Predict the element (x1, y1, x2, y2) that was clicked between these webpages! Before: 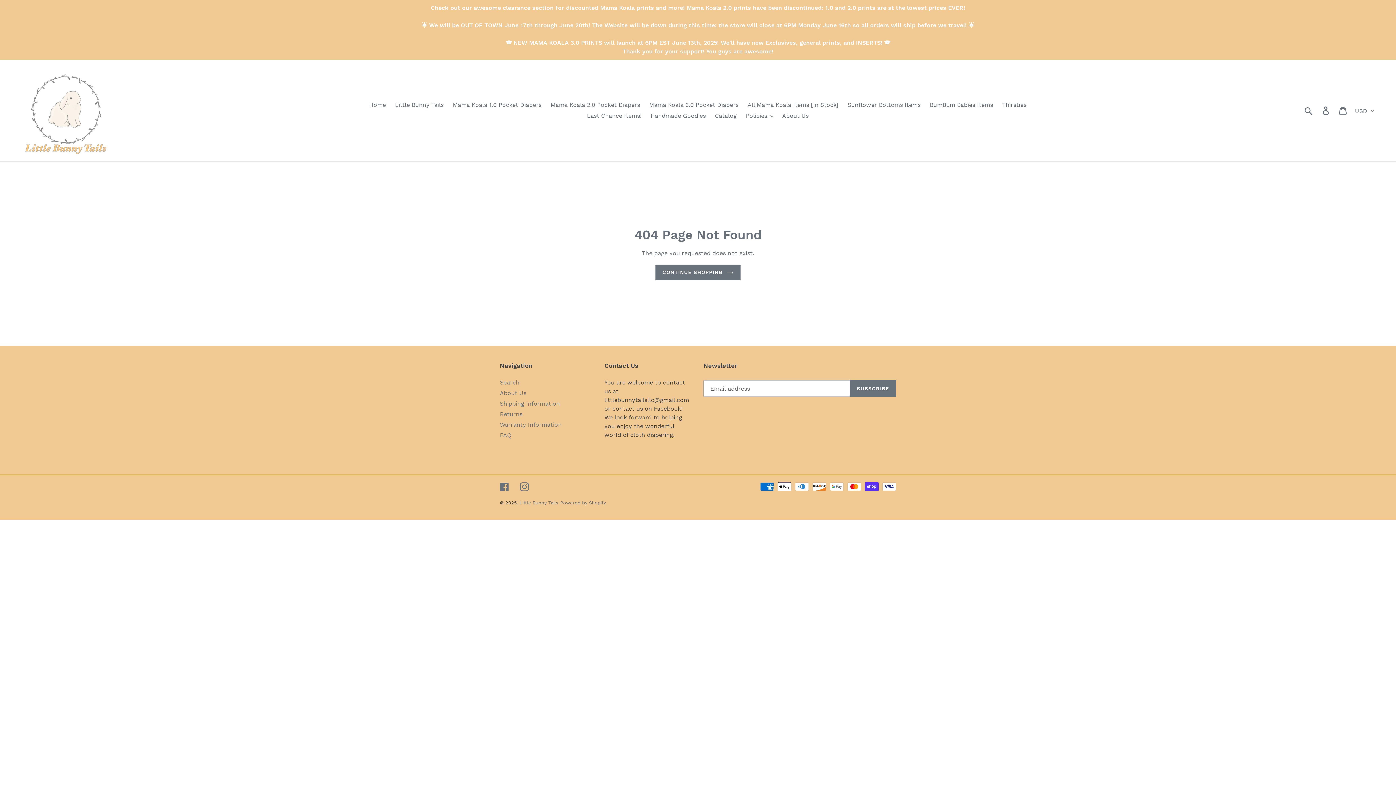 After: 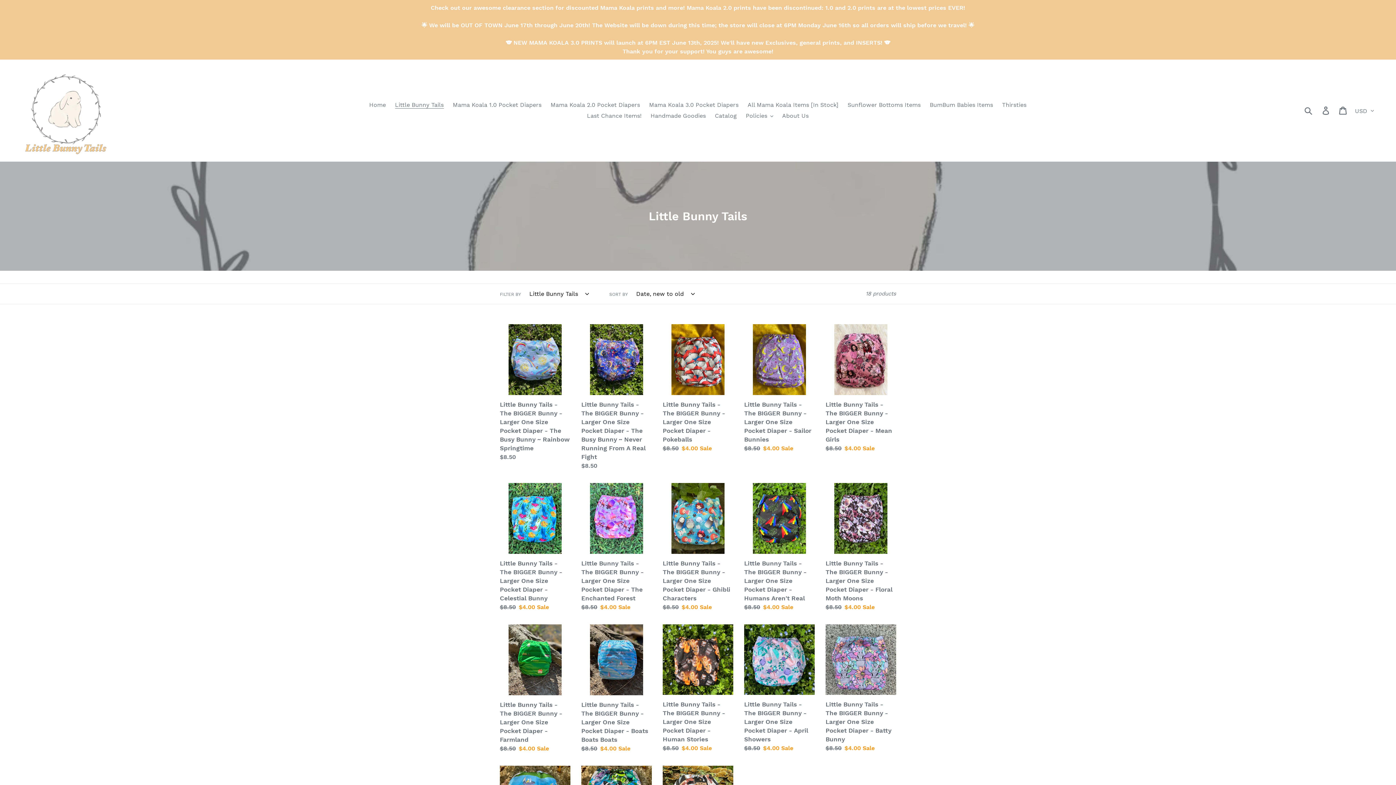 Action: bbox: (391, 99, 447, 110) label: Little Bunny Tails